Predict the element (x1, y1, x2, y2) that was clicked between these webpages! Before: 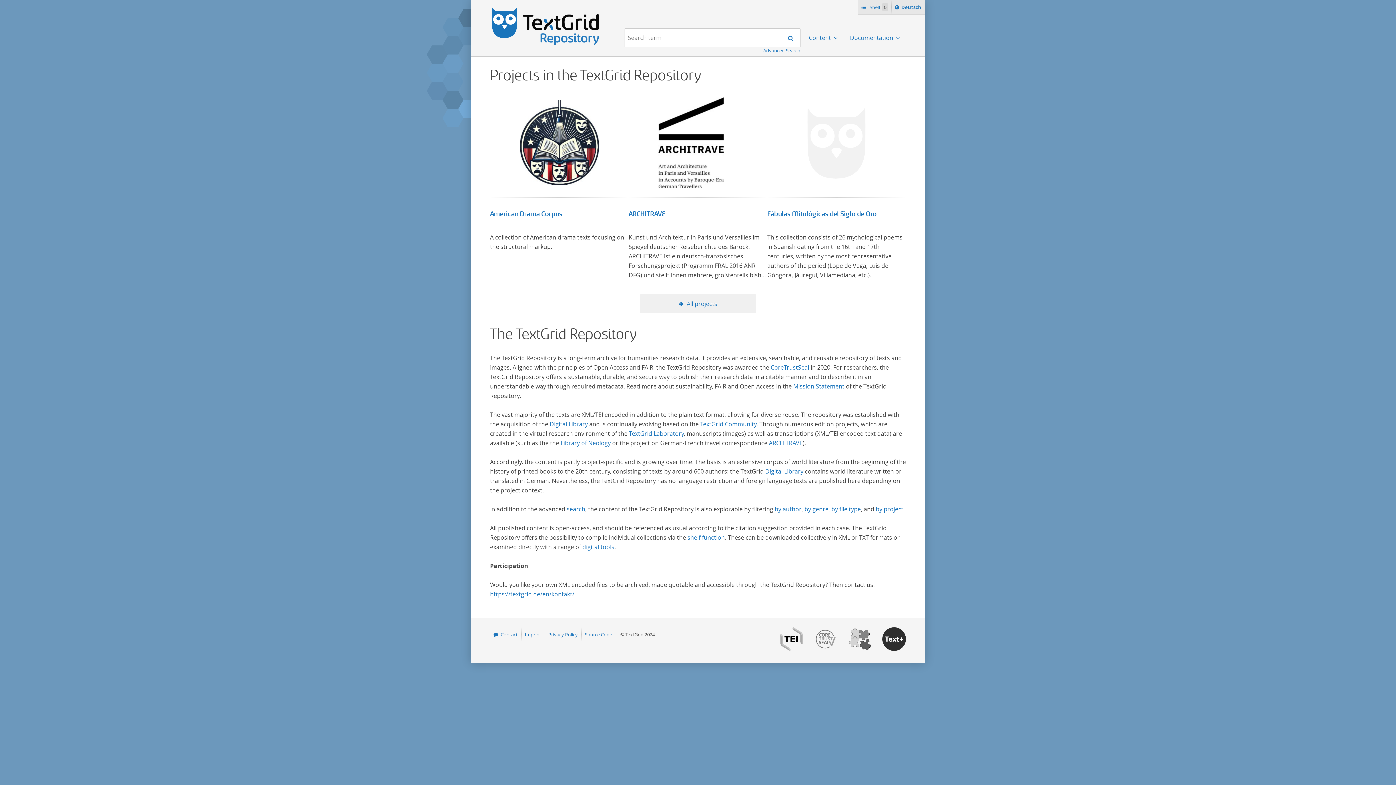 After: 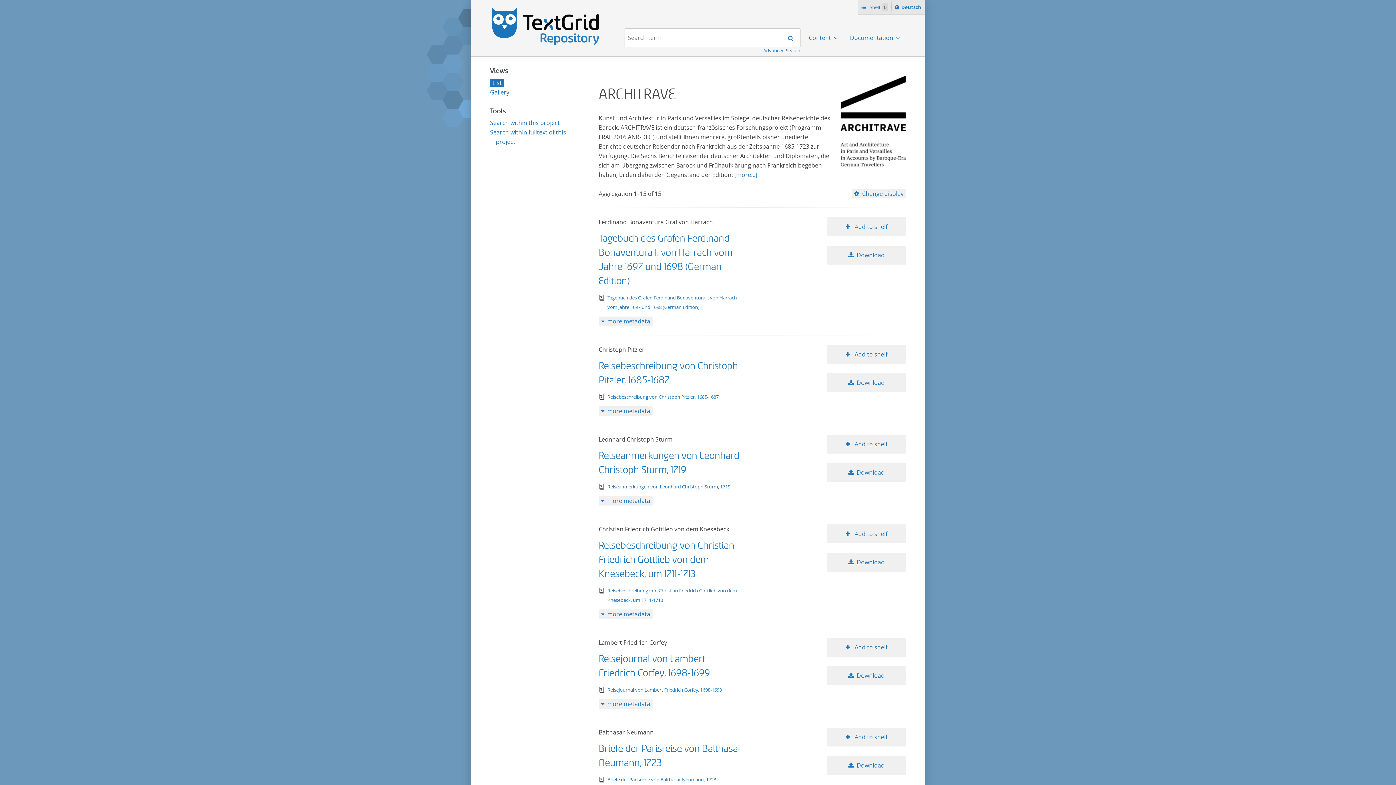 Action: bbox: (628, 210, 665, 218) label: ARCHITRAVE